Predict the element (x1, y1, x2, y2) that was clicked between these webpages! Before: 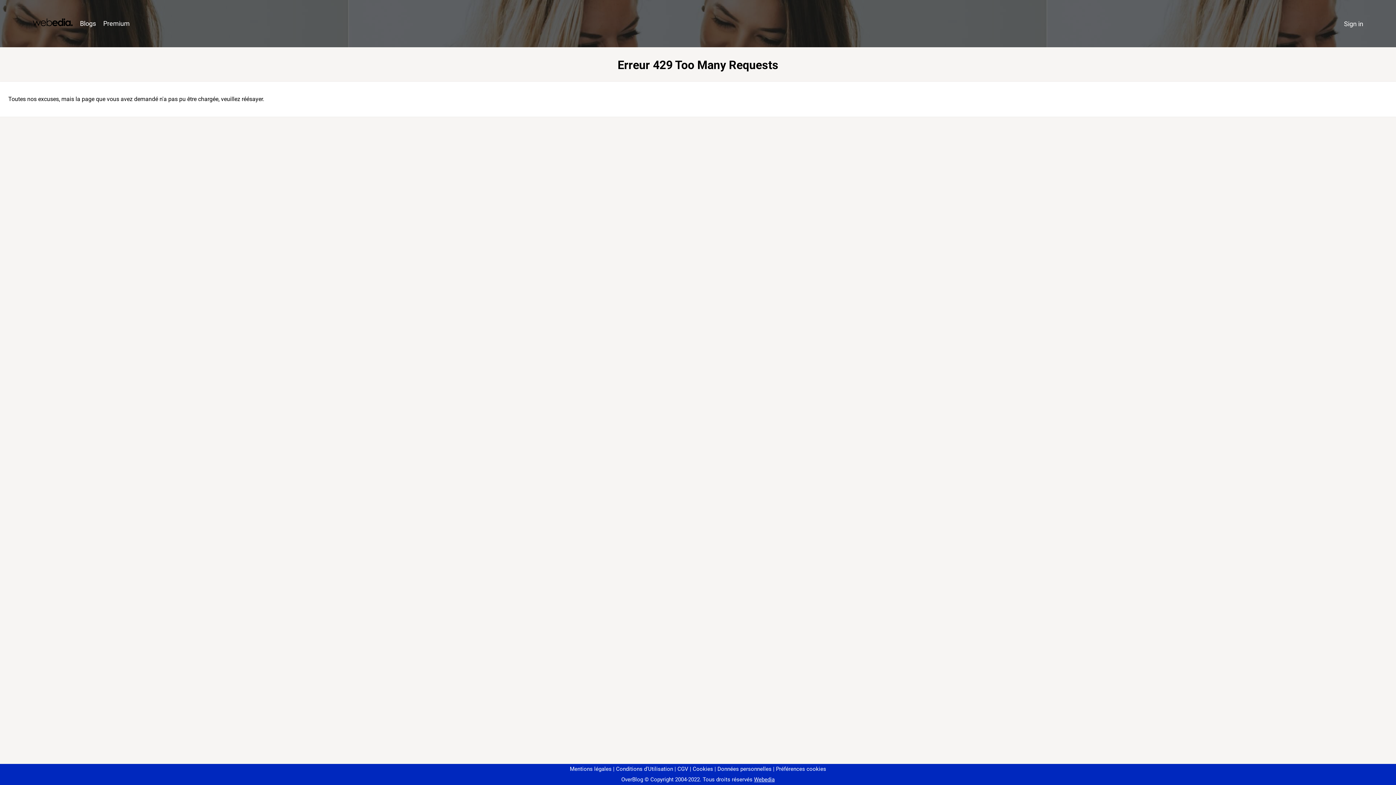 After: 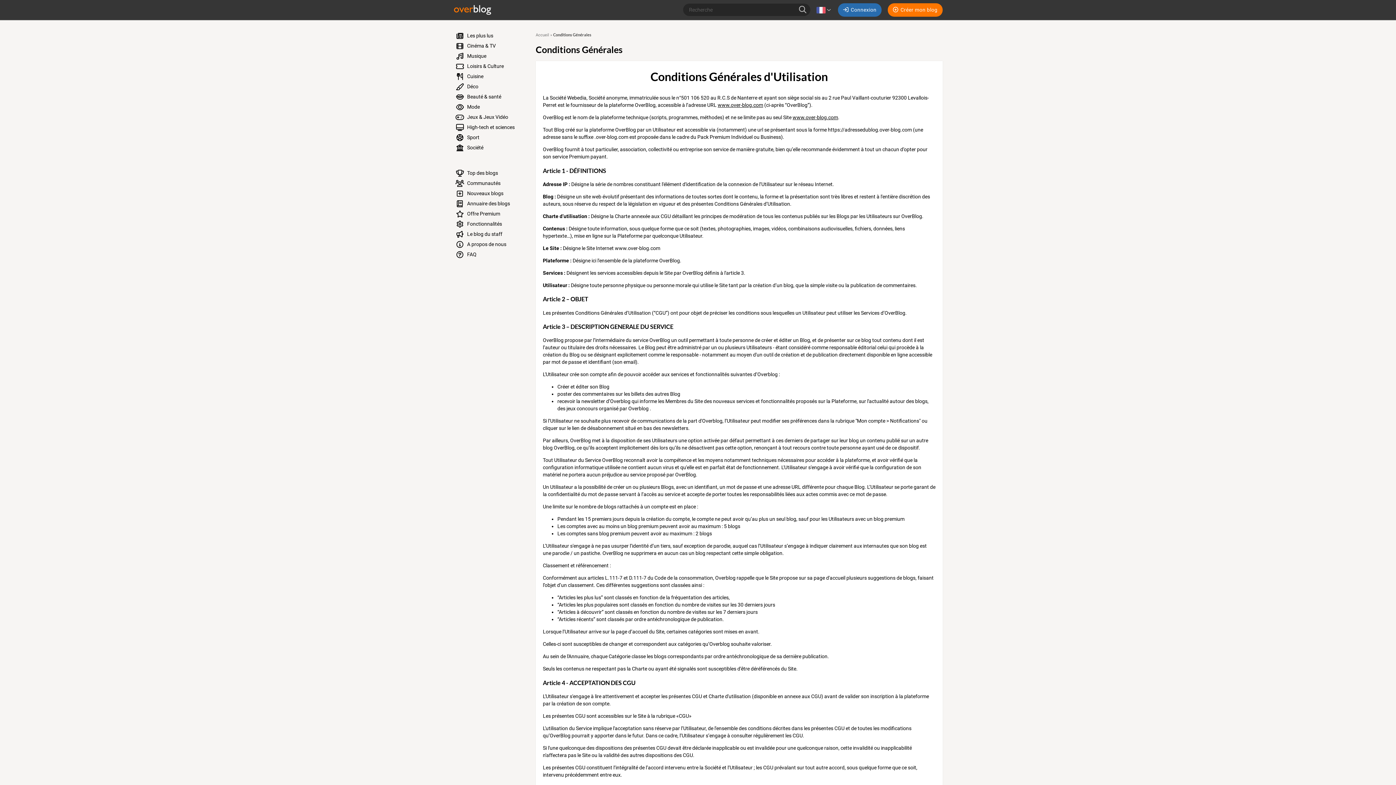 Action: label: Conditions d'Utilisation bbox: (613, 766, 673, 772)